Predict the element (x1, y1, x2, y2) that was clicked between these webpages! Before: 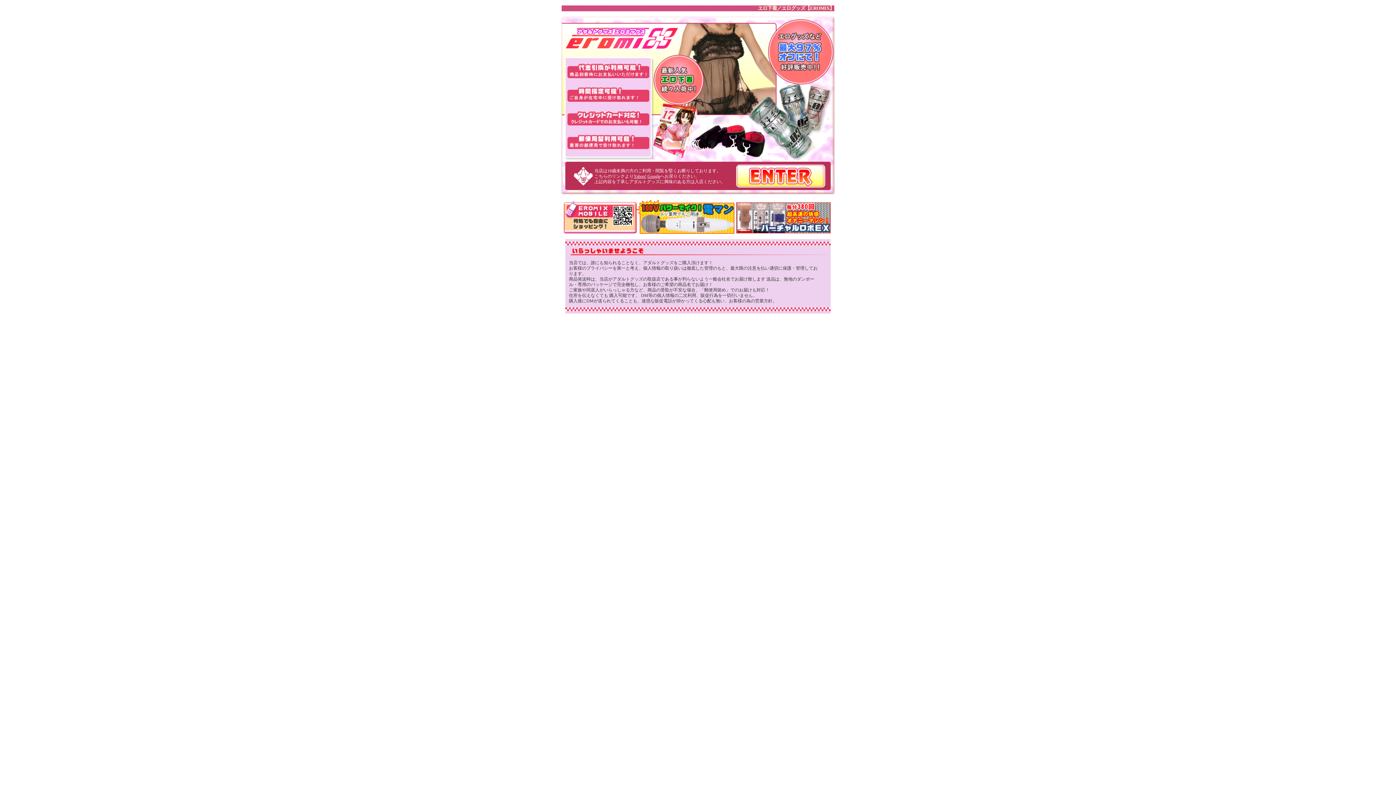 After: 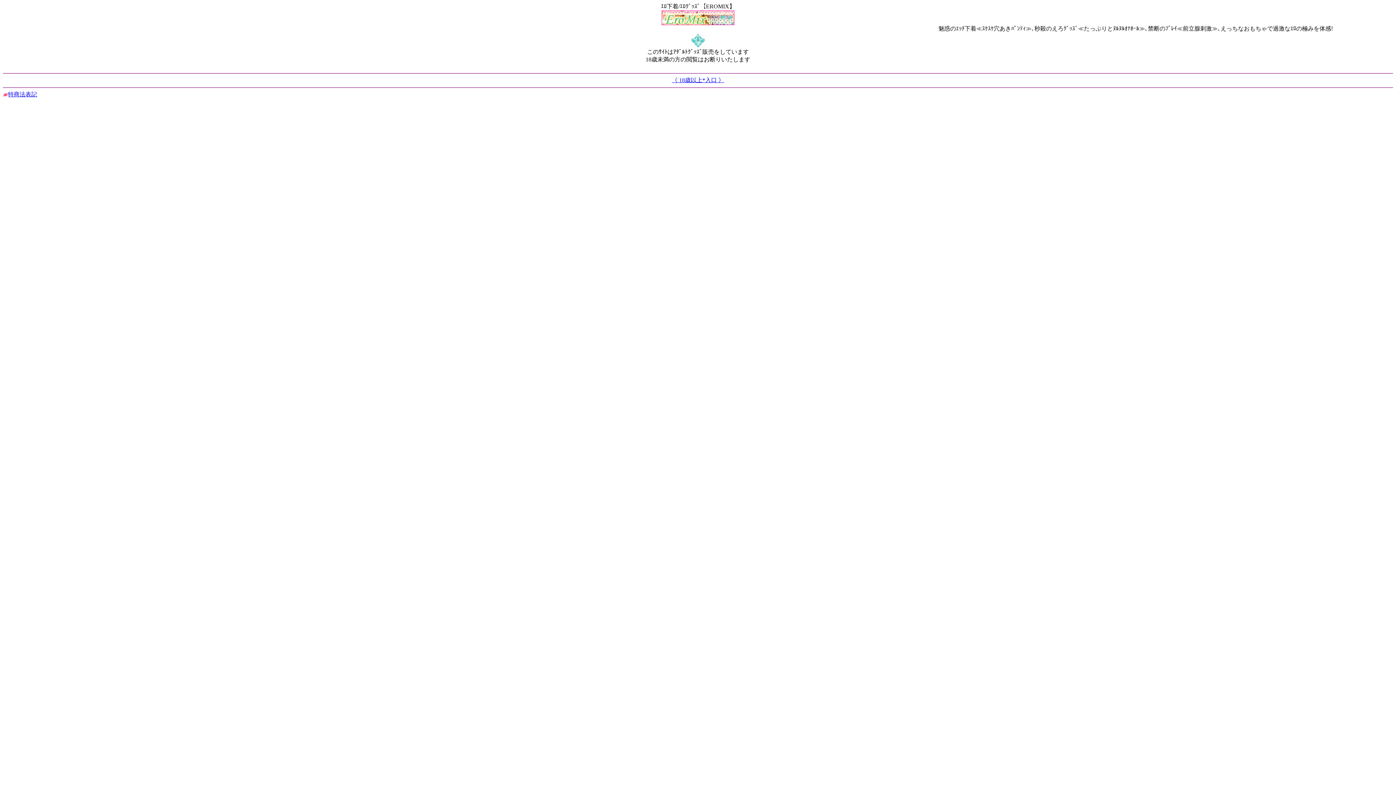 Action: bbox: (563, 229, 636, 234)